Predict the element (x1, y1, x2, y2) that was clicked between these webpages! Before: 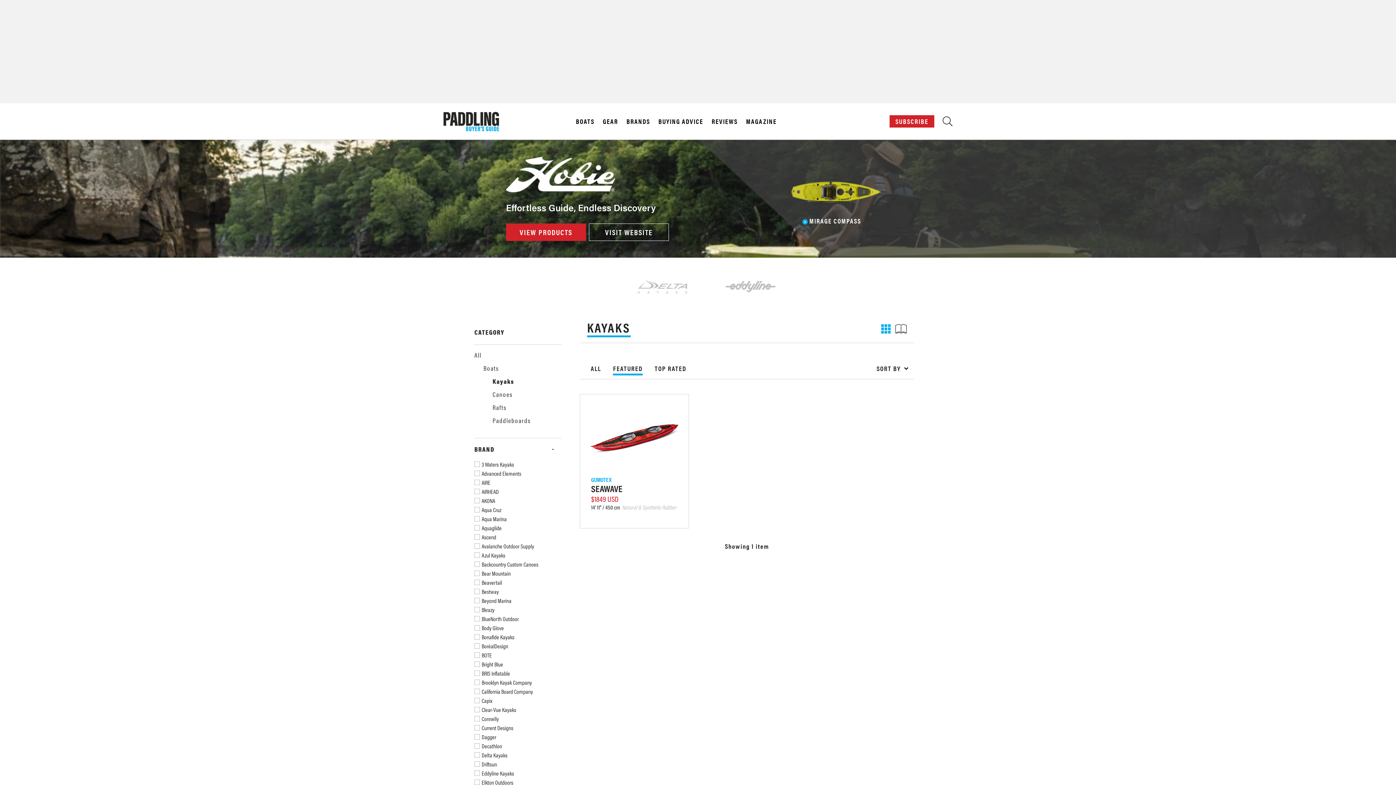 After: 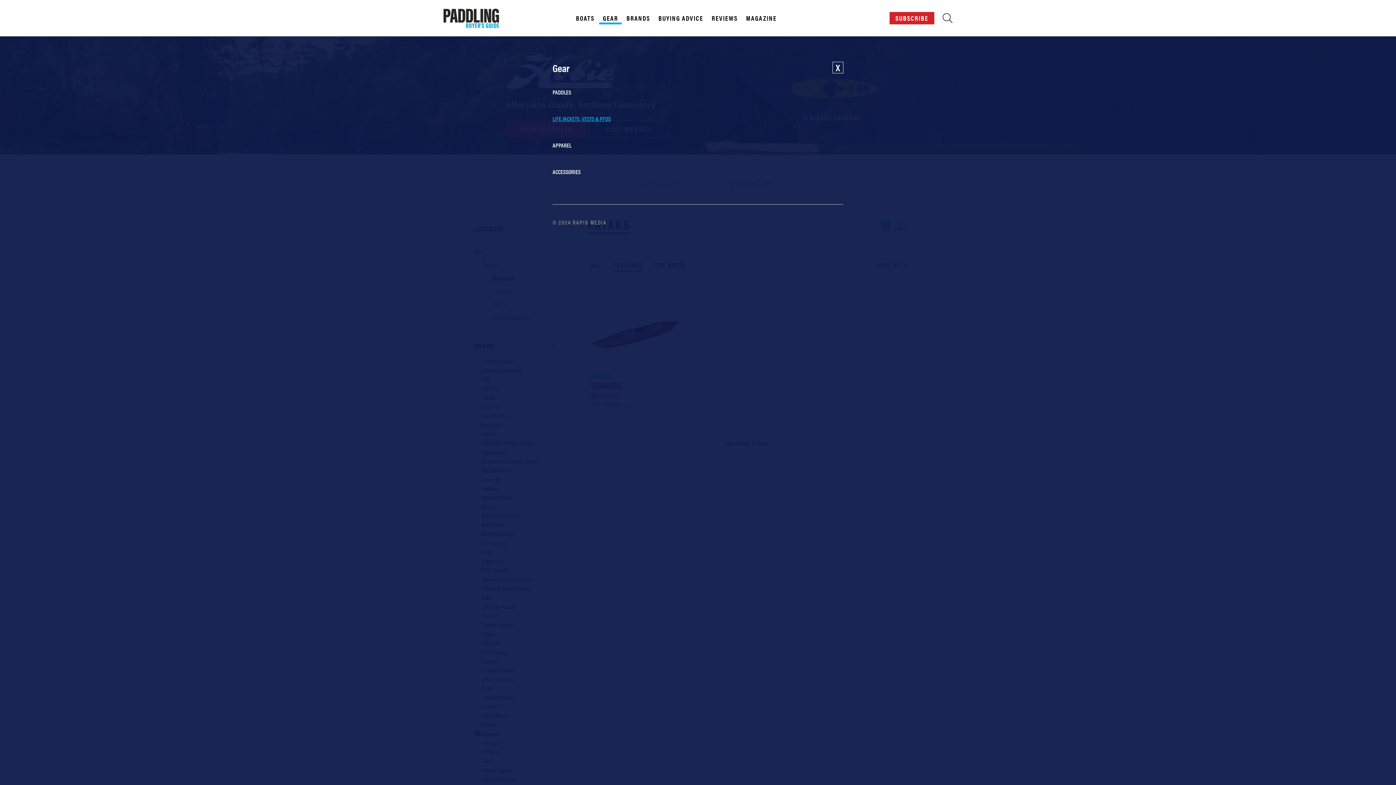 Action: label: GEAR bbox: (599, 117, 621, 125)